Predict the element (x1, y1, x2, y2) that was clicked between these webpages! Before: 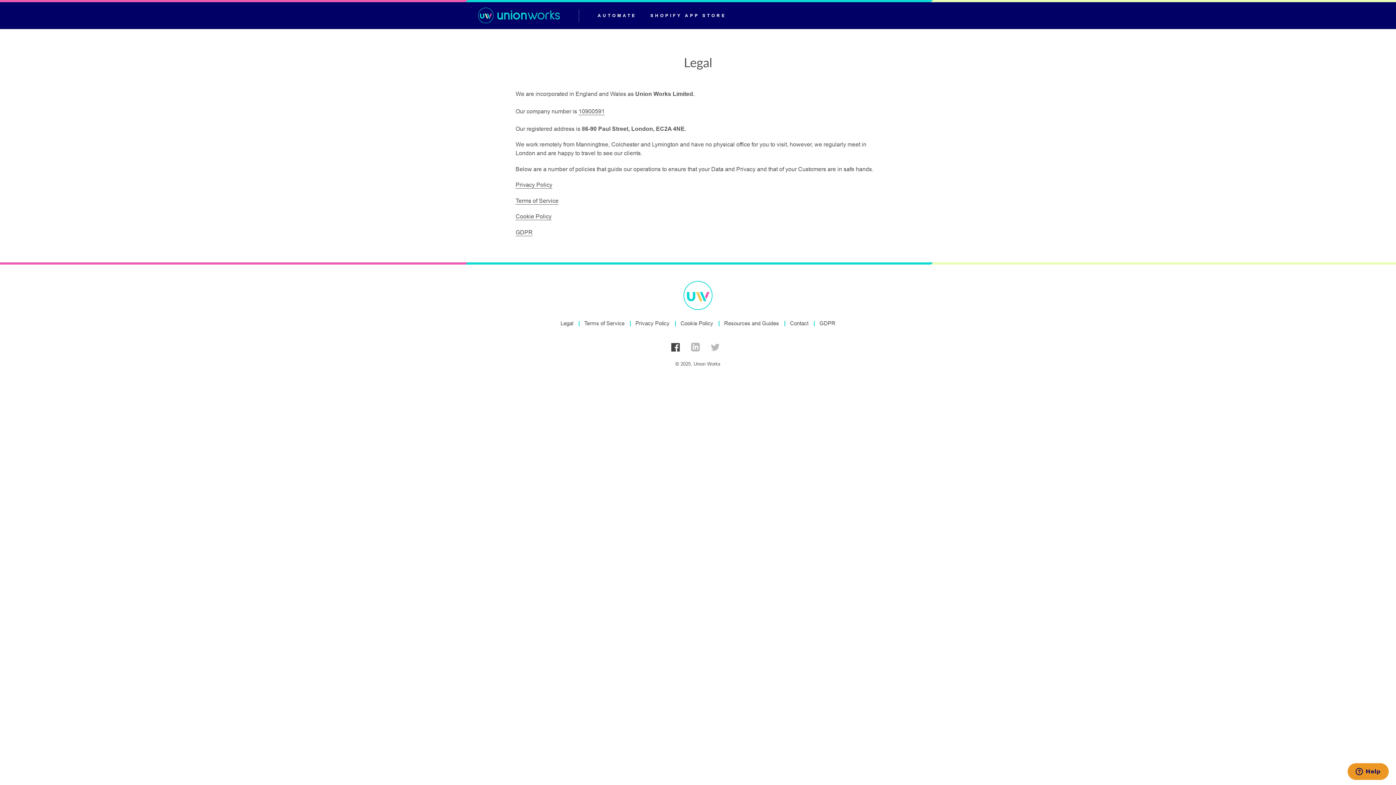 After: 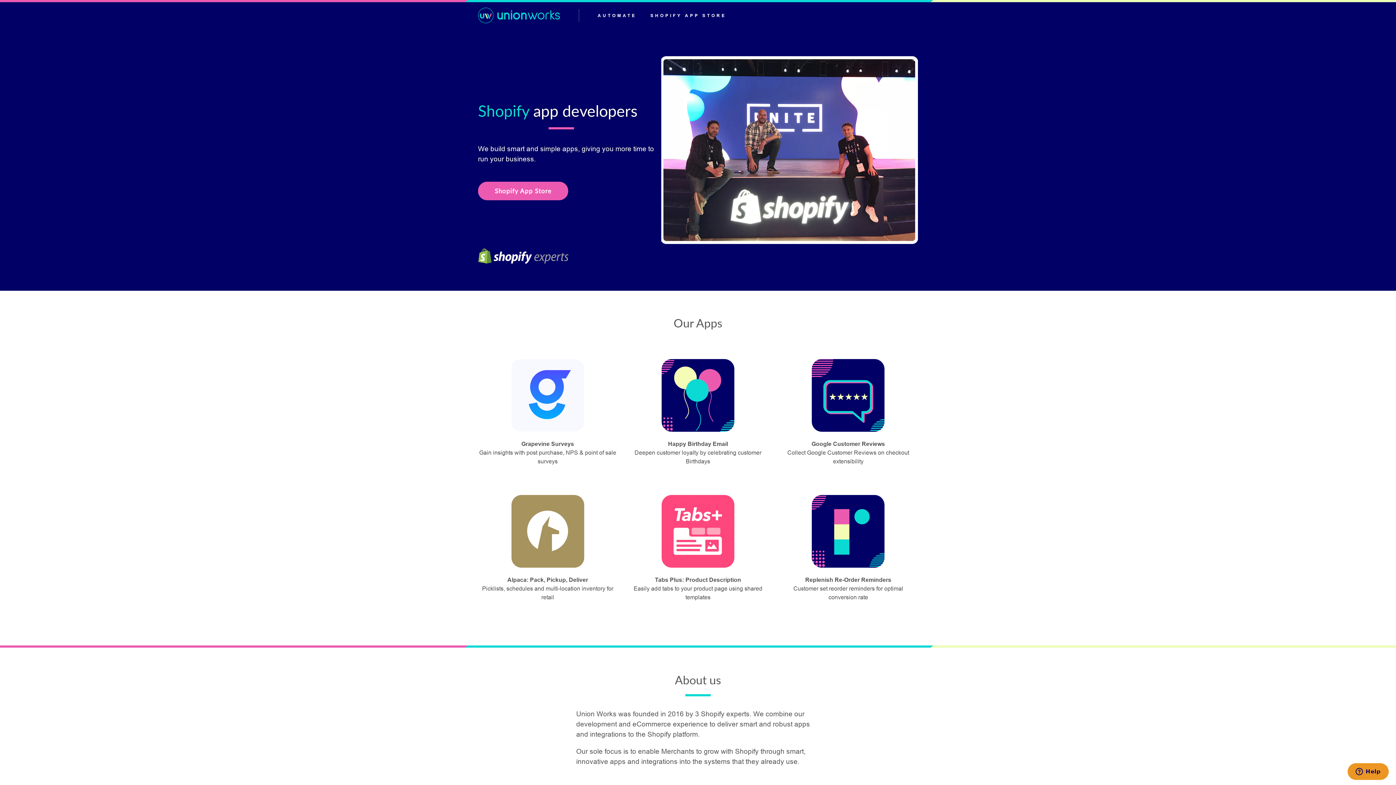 Action: bbox: (478, 7, 566, 23)